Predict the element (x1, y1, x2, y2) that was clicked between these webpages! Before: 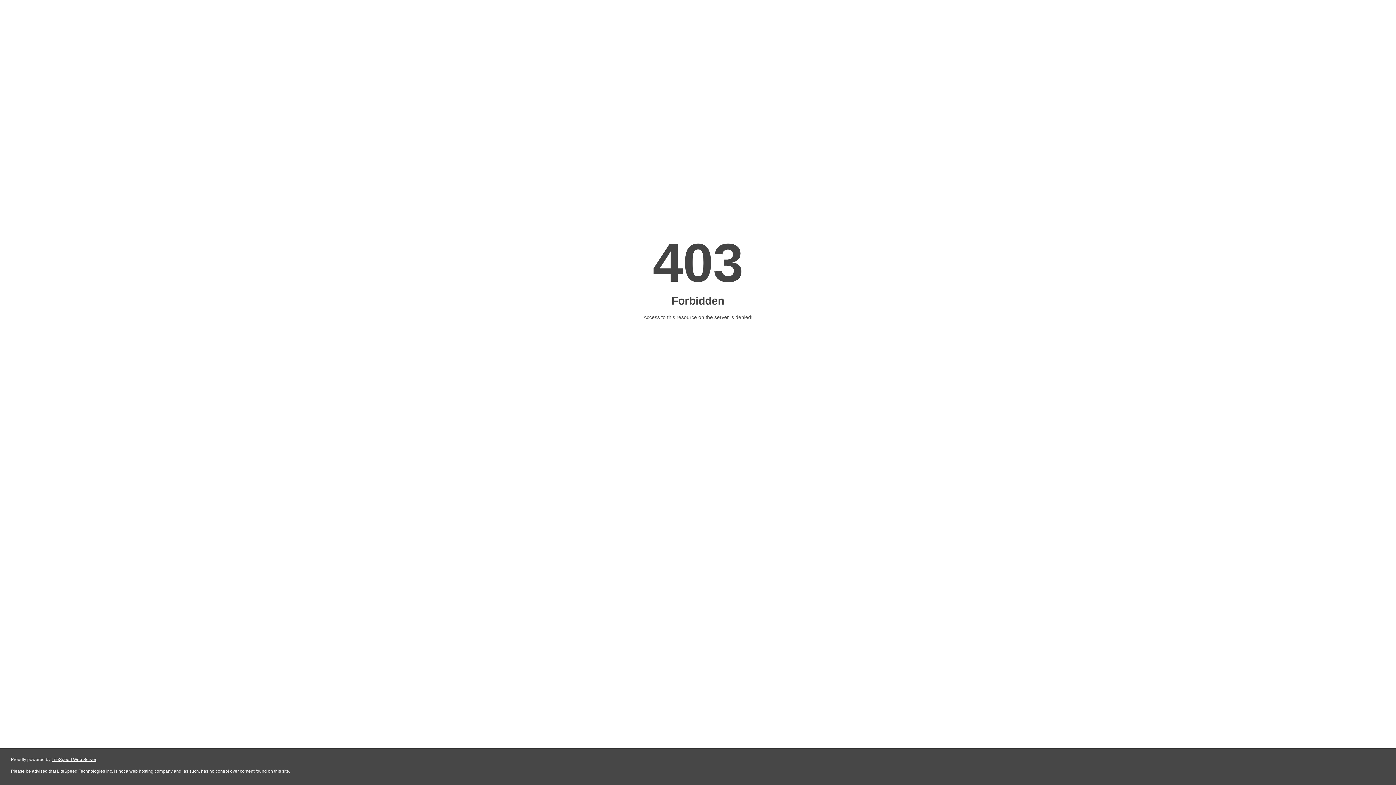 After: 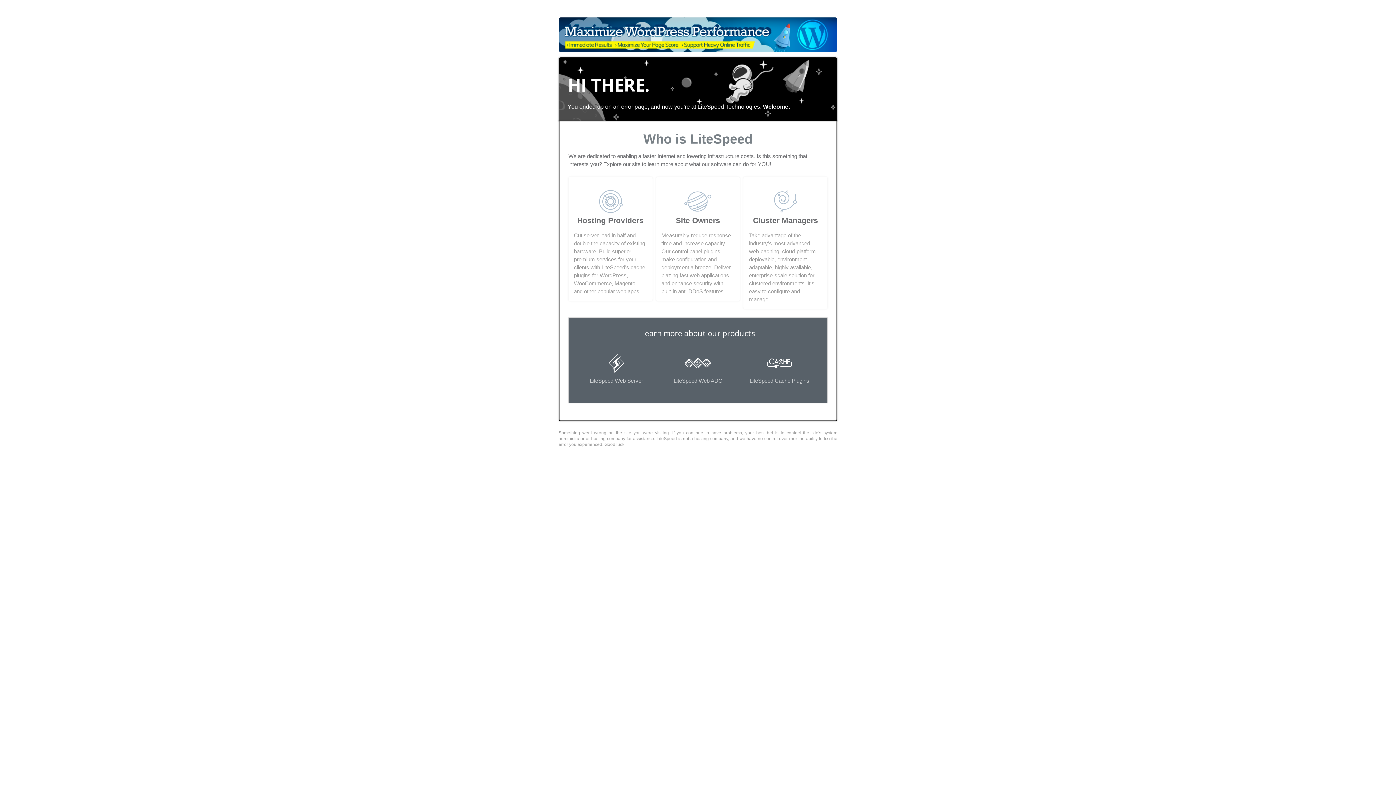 Action: label: LiteSpeed Web Server bbox: (51, 757, 96, 762)